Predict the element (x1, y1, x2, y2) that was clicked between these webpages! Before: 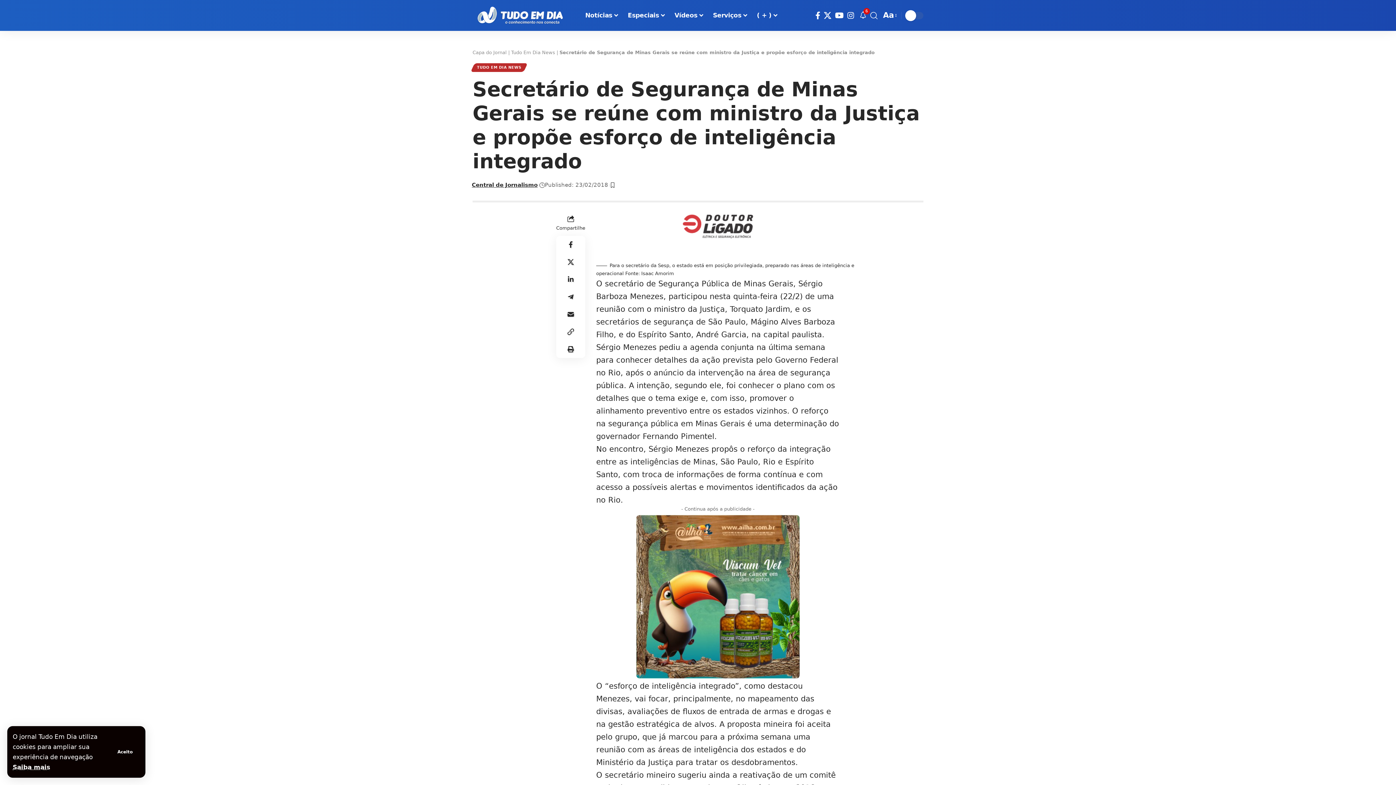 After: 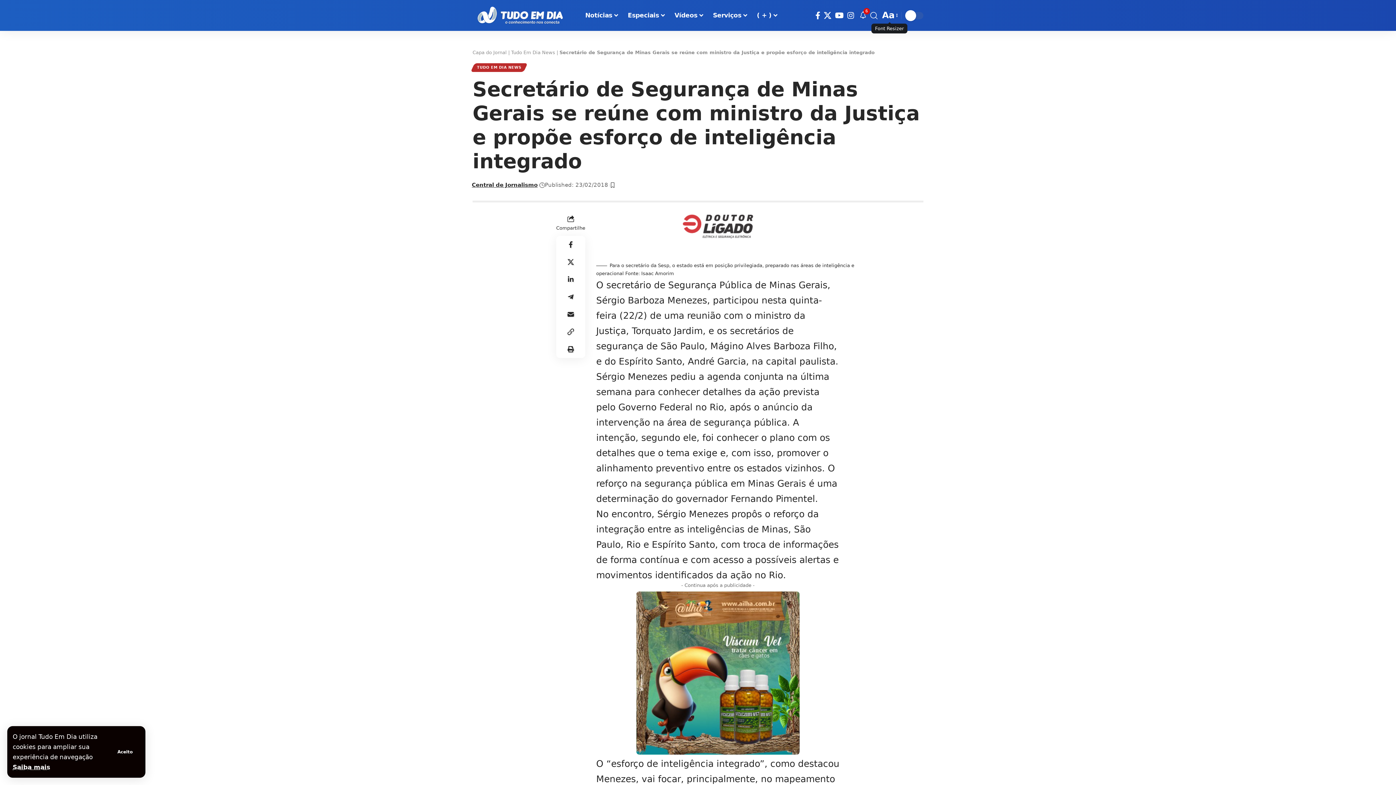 Action: bbox: (881, 9, 897, 21) label: Font Resizer
Aa